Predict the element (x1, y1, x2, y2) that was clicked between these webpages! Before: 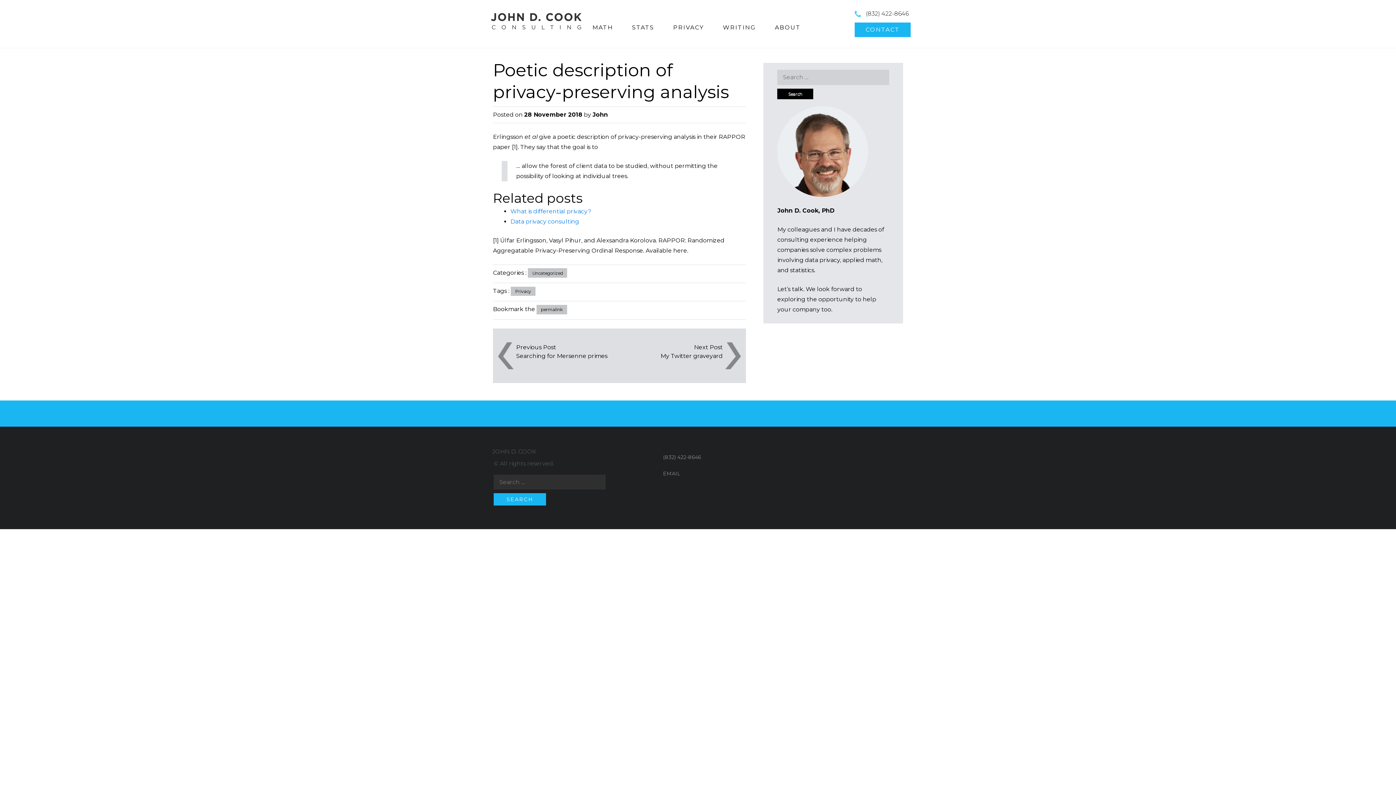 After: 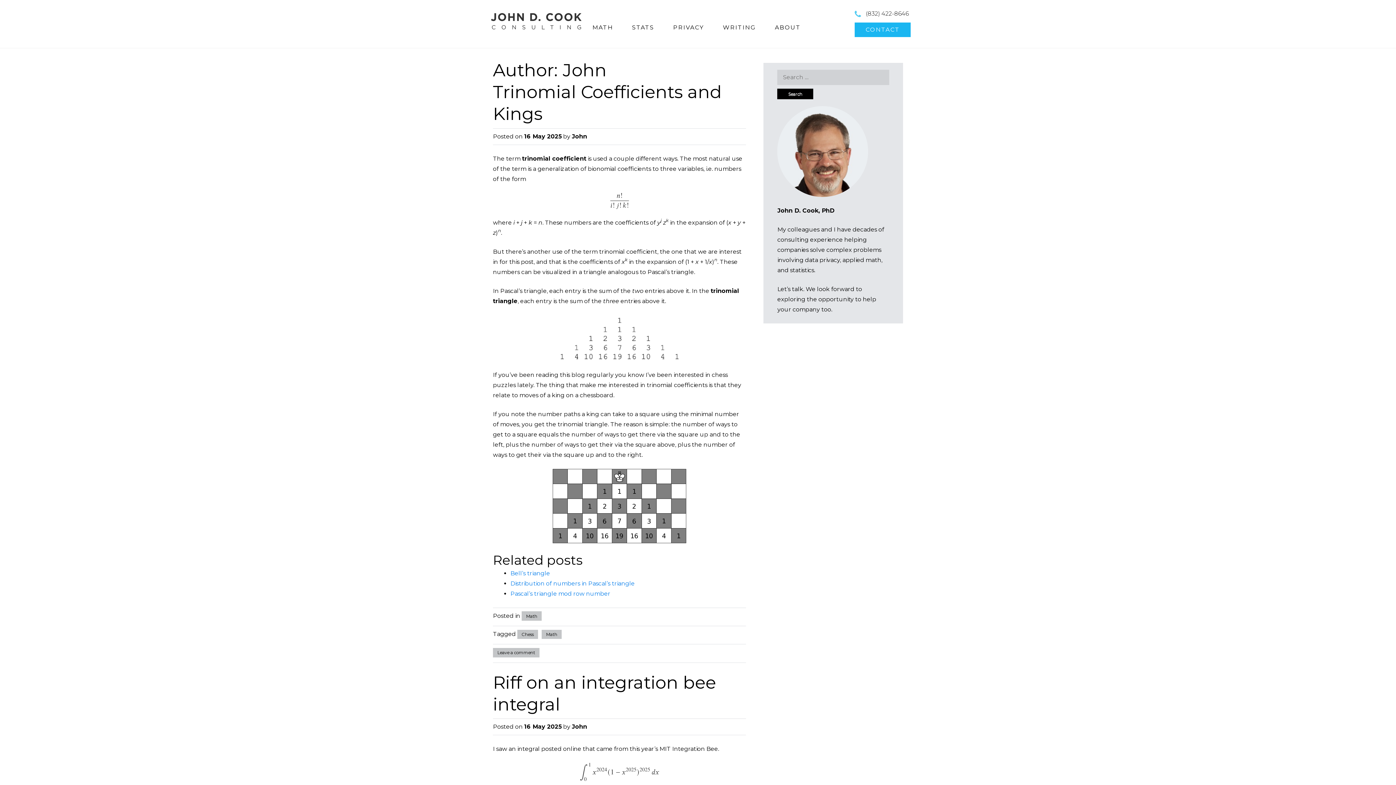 Action: bbox: (592, 111, 608, 118) label: John